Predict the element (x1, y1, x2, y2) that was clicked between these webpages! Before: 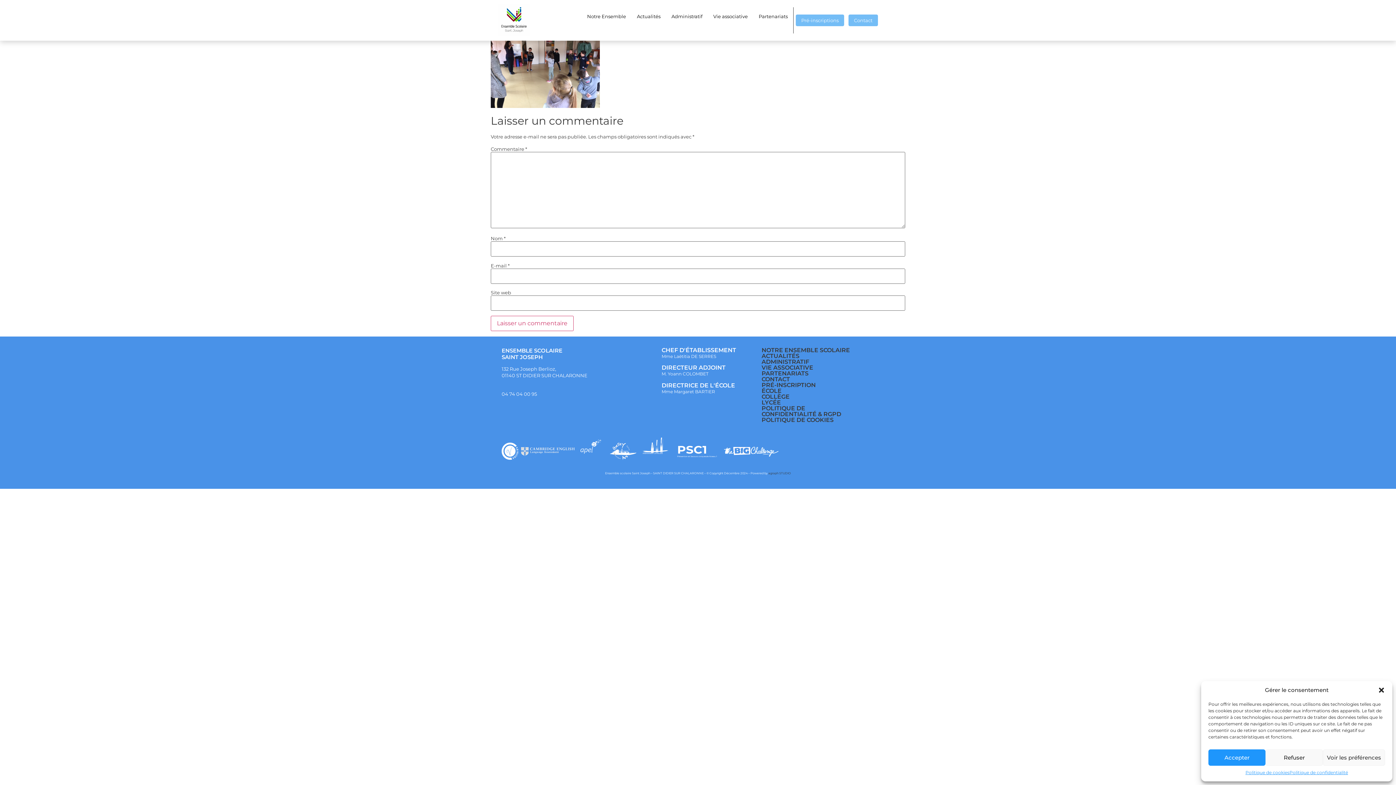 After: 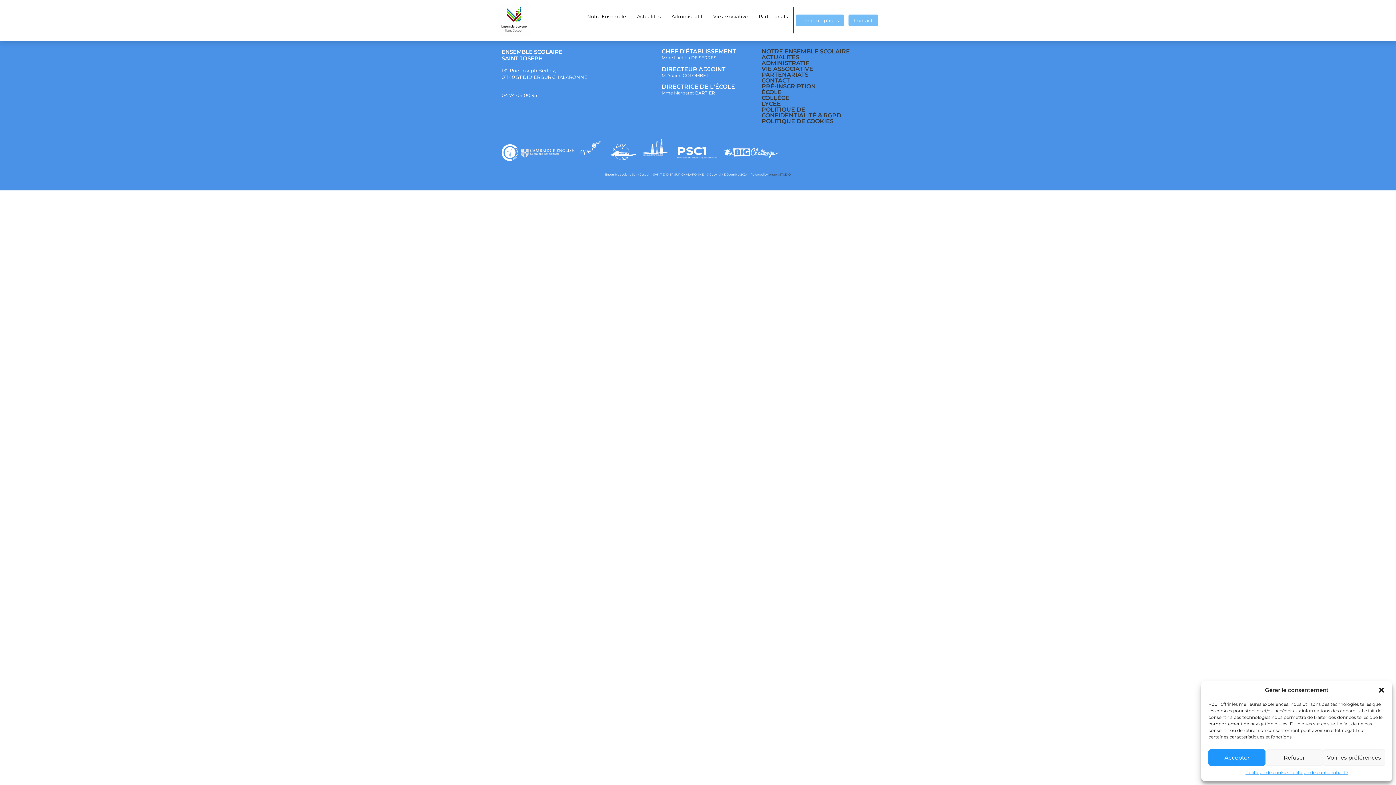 Action: label: NOTRE ENSEMBLE SCOLAIRE bbox: (761, 346, 850, 353)